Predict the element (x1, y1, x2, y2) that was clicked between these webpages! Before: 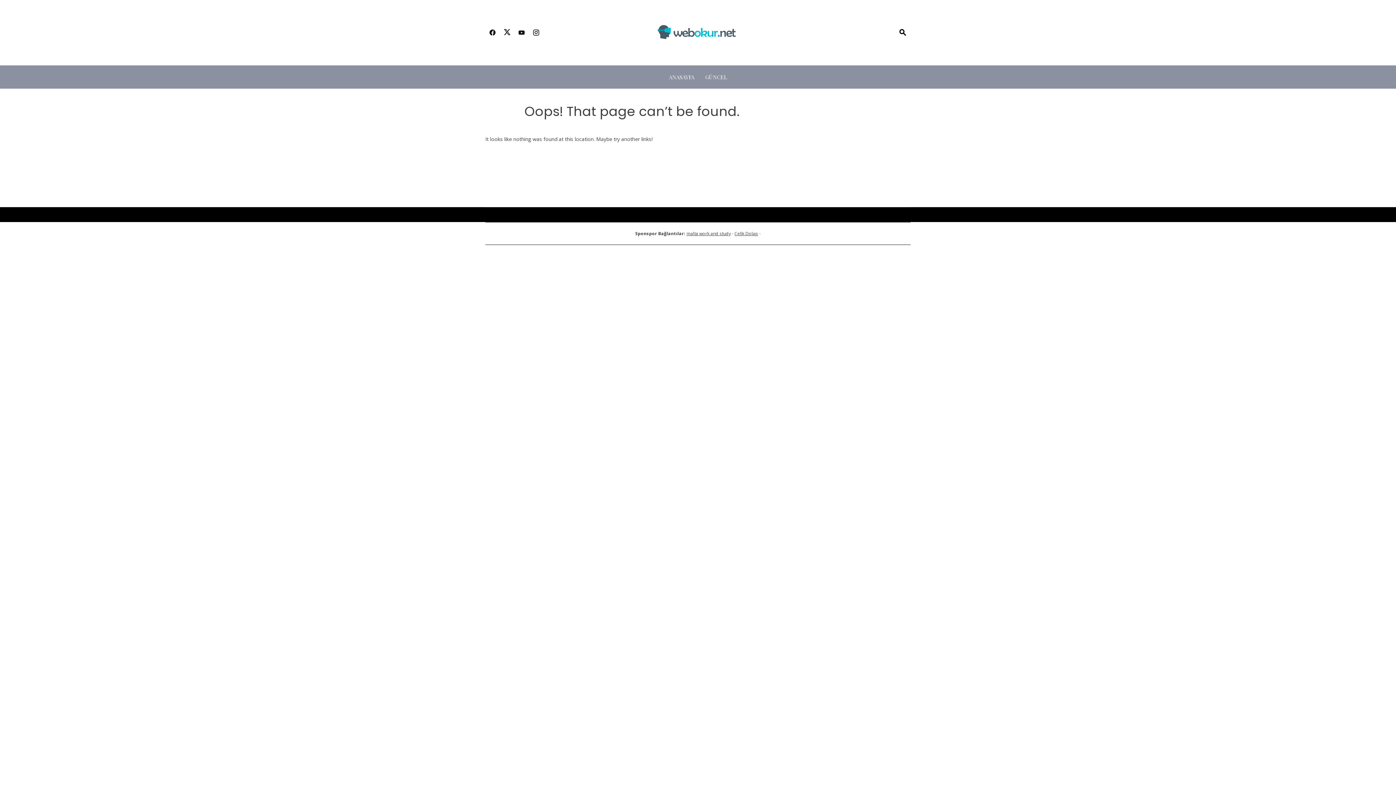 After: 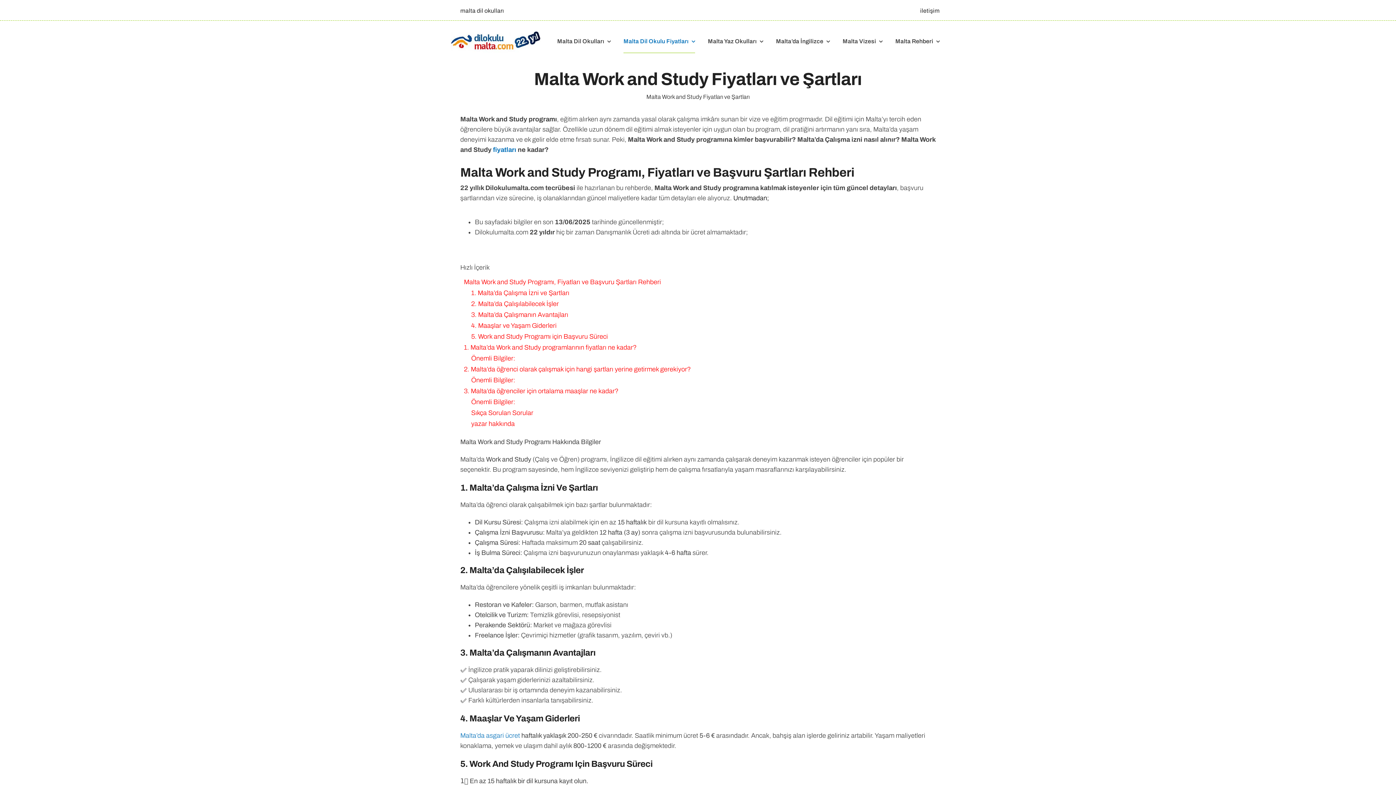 Action: bbox: (686, 230, 731, 236) label: malta work and study